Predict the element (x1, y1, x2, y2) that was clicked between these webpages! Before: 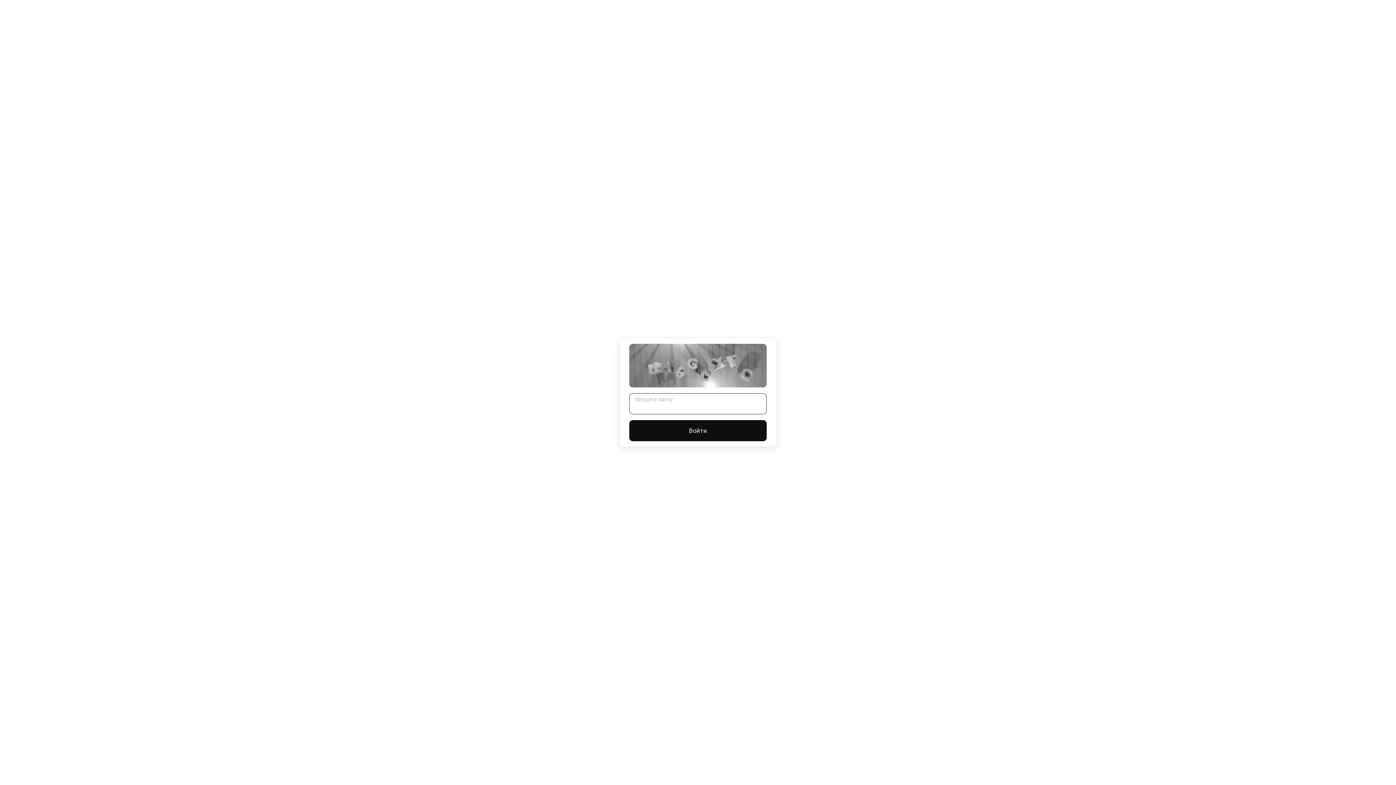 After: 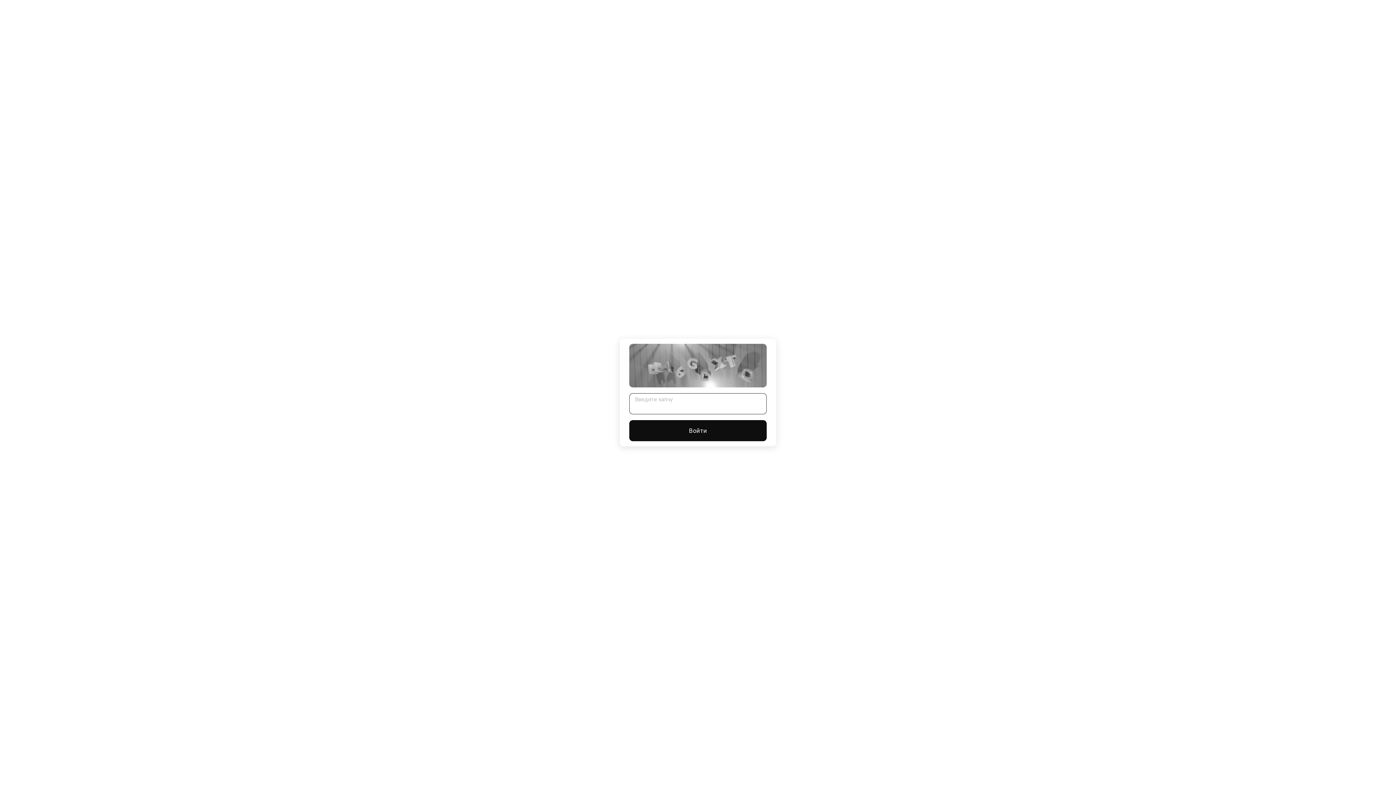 Action: label: Войти bbox: (629, 420, 766, 441)